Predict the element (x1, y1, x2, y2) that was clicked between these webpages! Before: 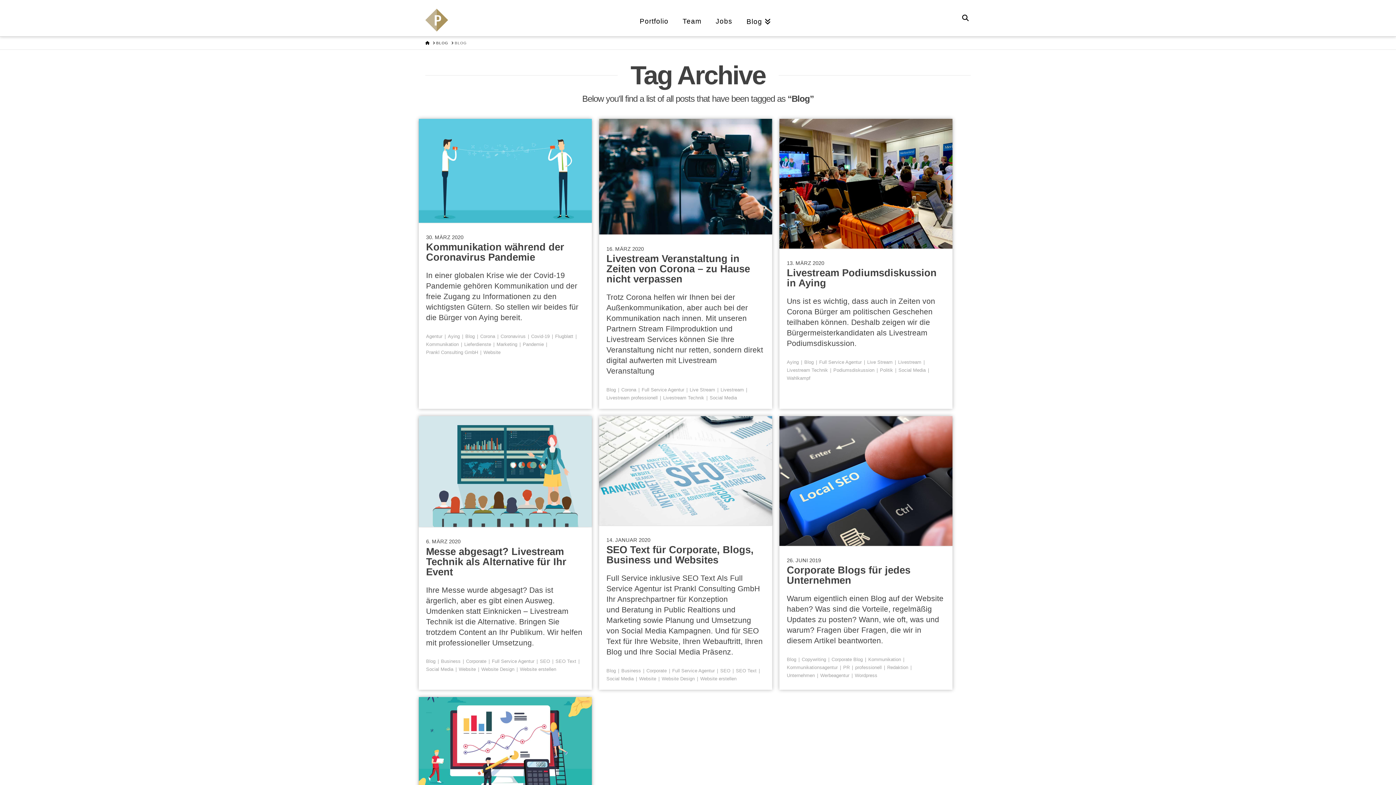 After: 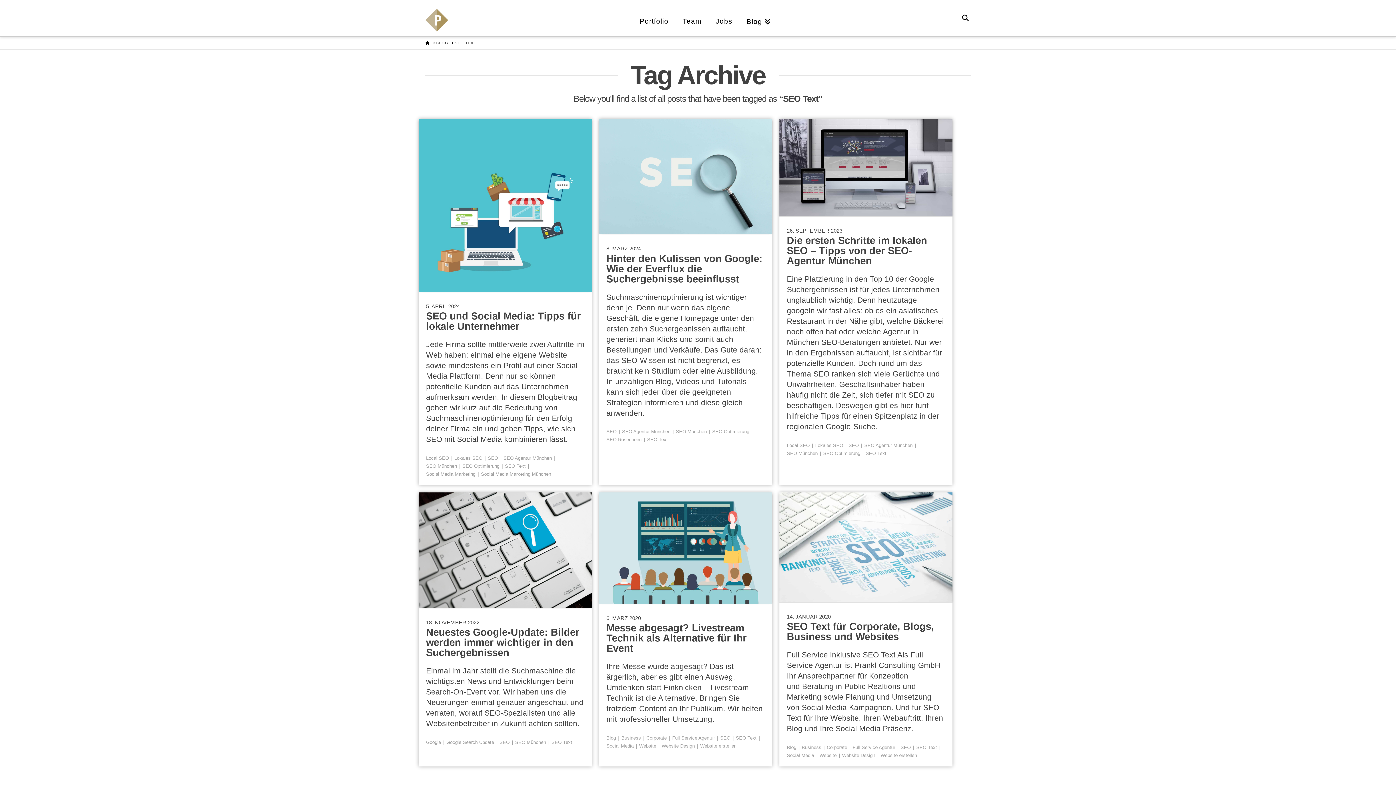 Action: bbox: (555, 658, 579, 665) label: SEO Text